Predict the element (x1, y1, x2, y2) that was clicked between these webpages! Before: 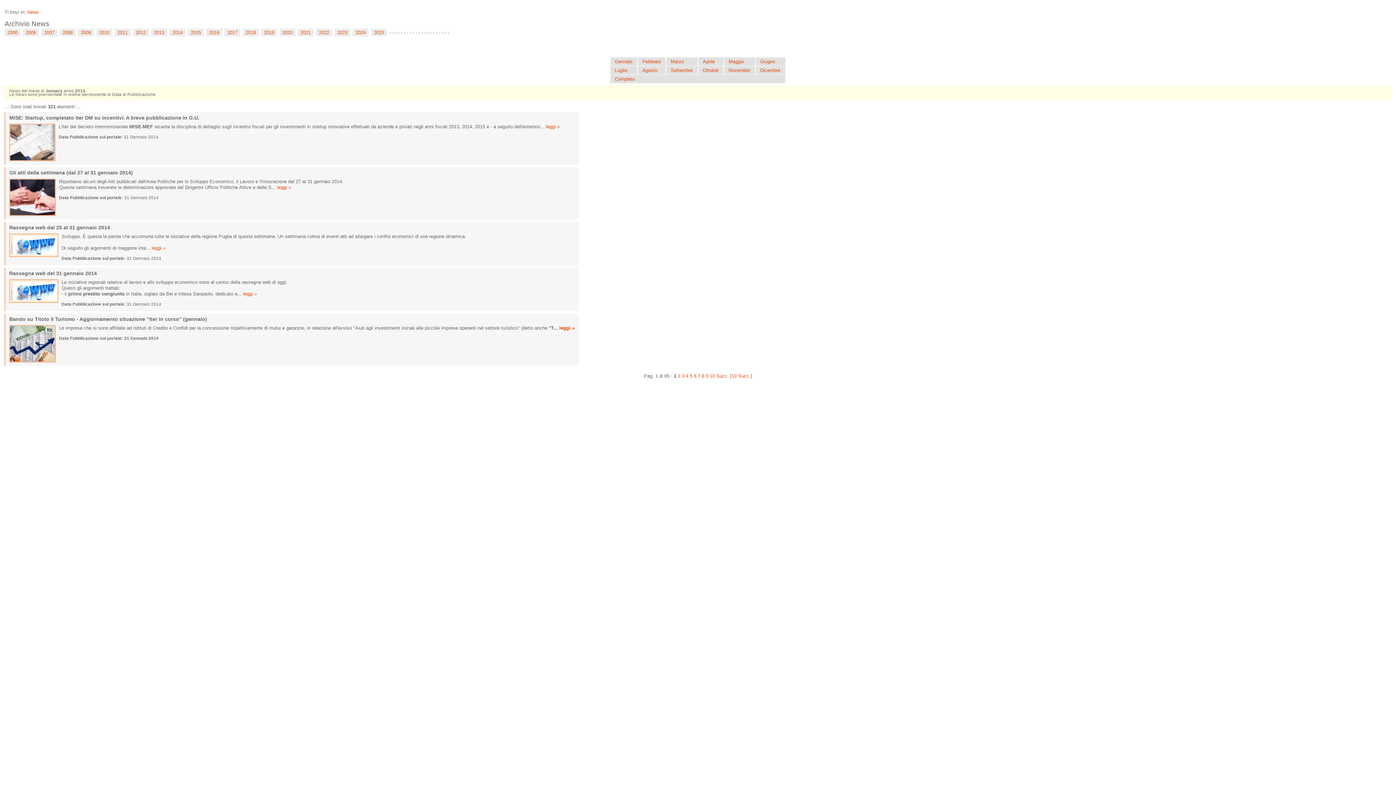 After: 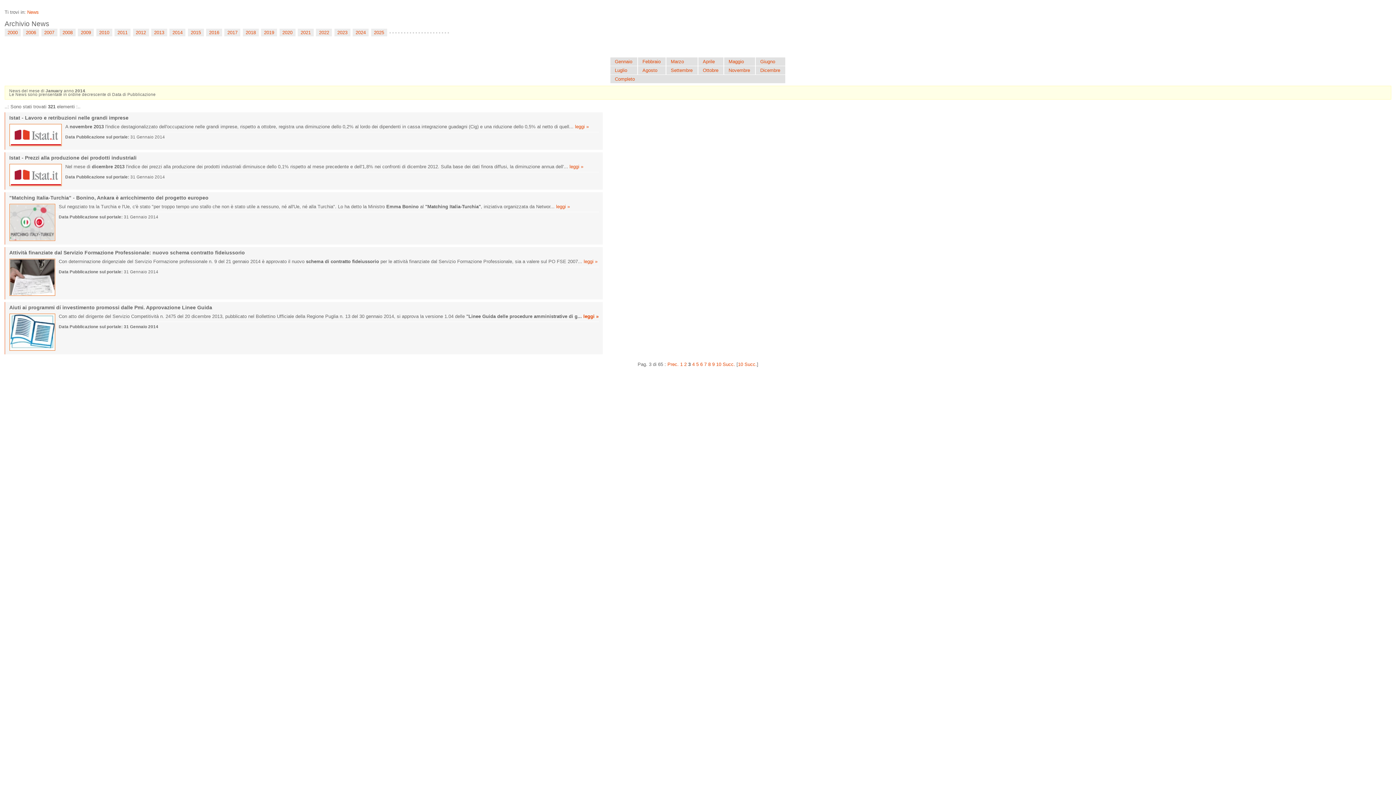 Action: bbox: (682, 373, 684, 378) label: 3